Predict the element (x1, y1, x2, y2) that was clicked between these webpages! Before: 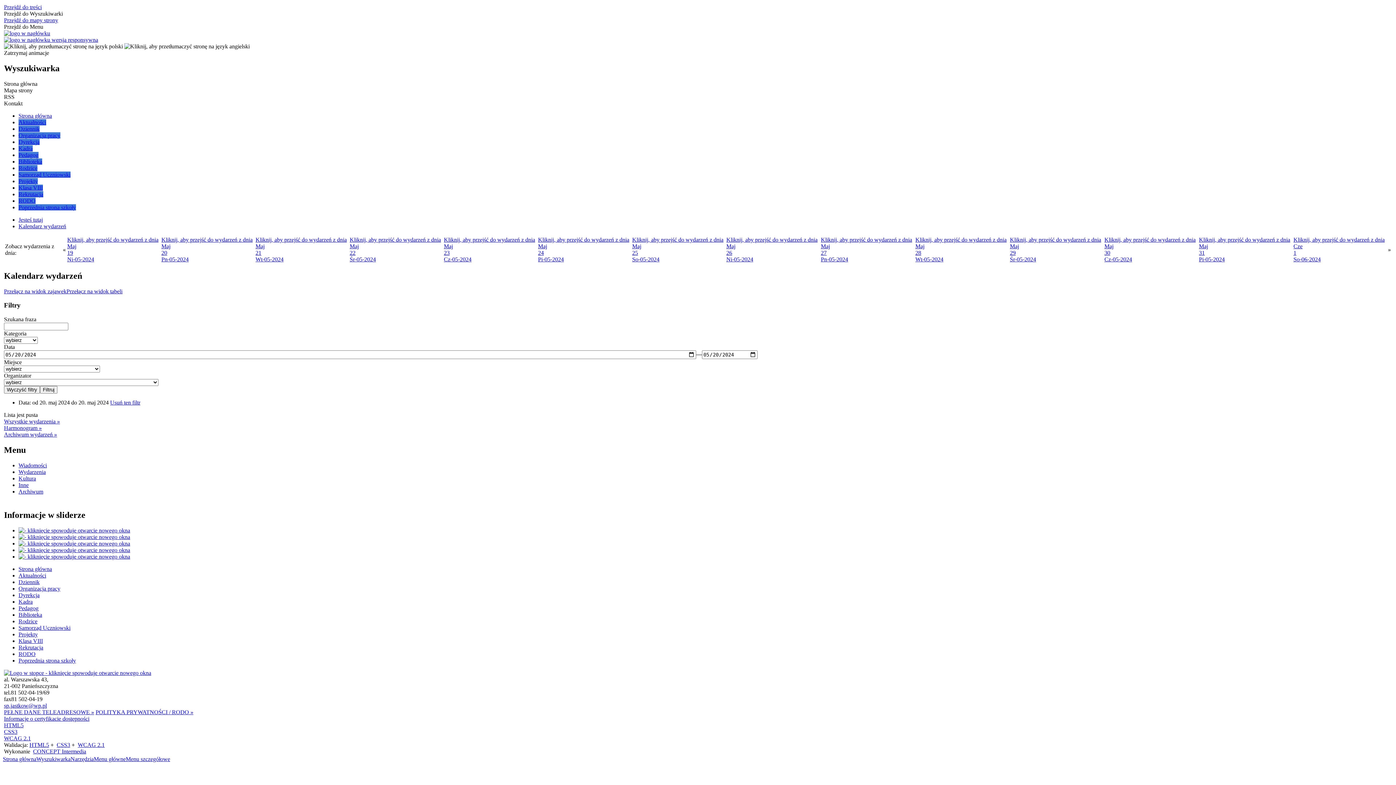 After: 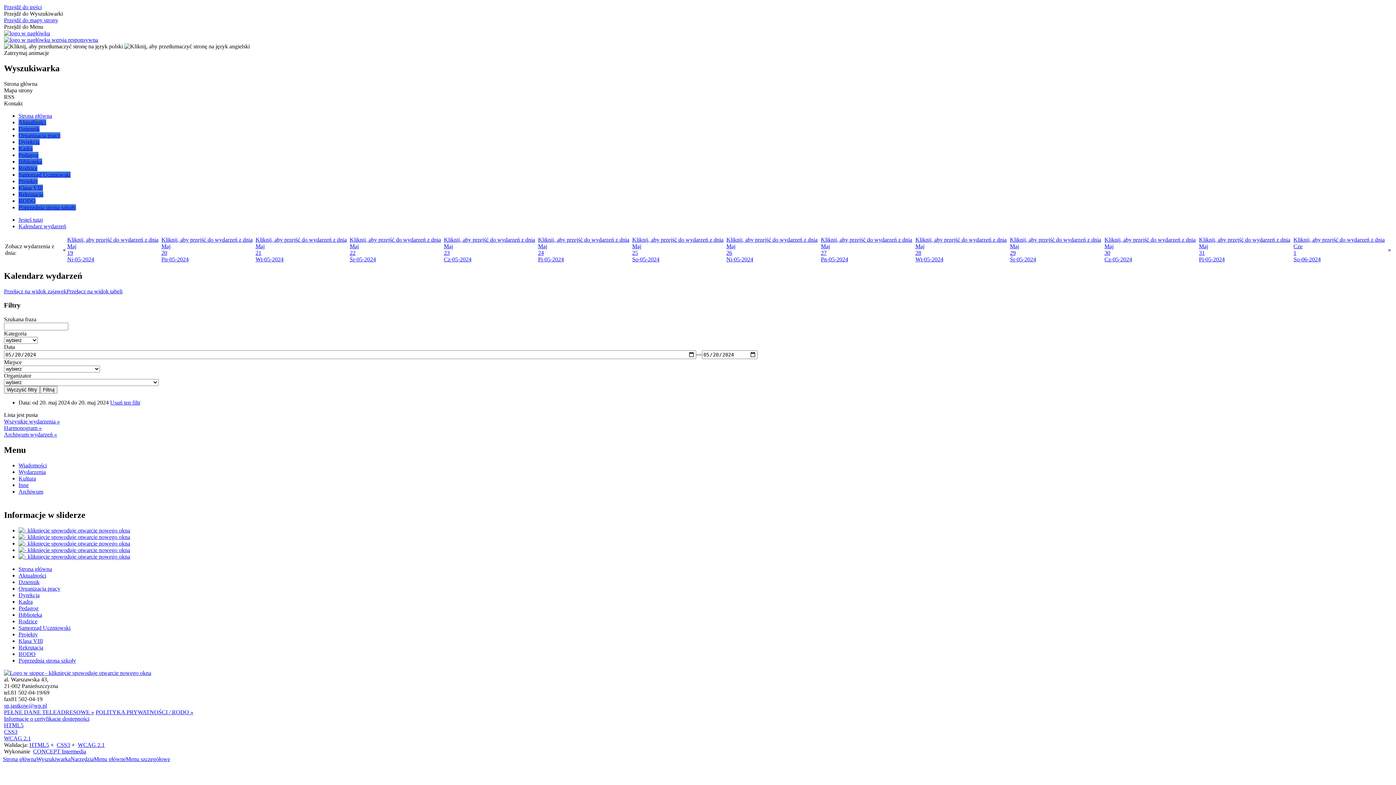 Action: bbox: (4, 670, 151, 676)